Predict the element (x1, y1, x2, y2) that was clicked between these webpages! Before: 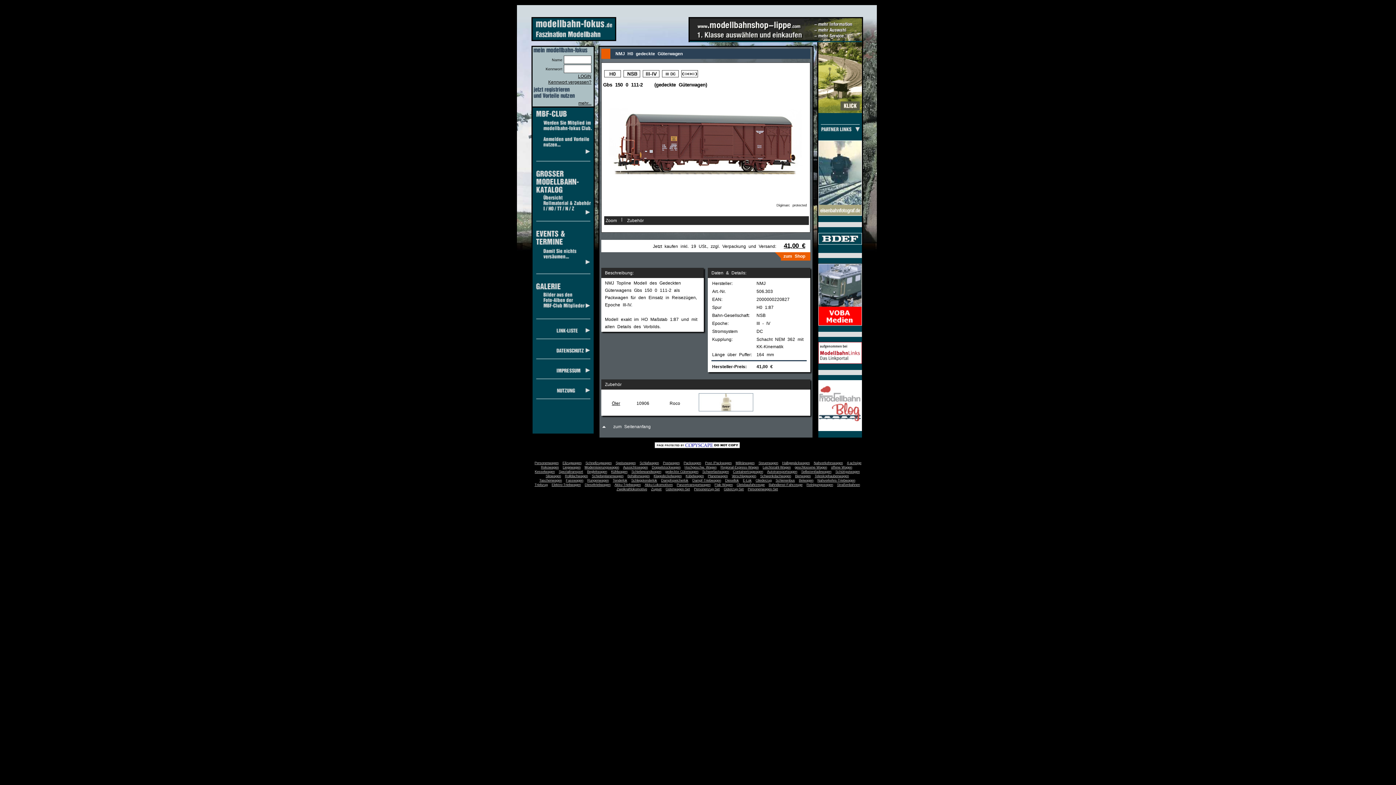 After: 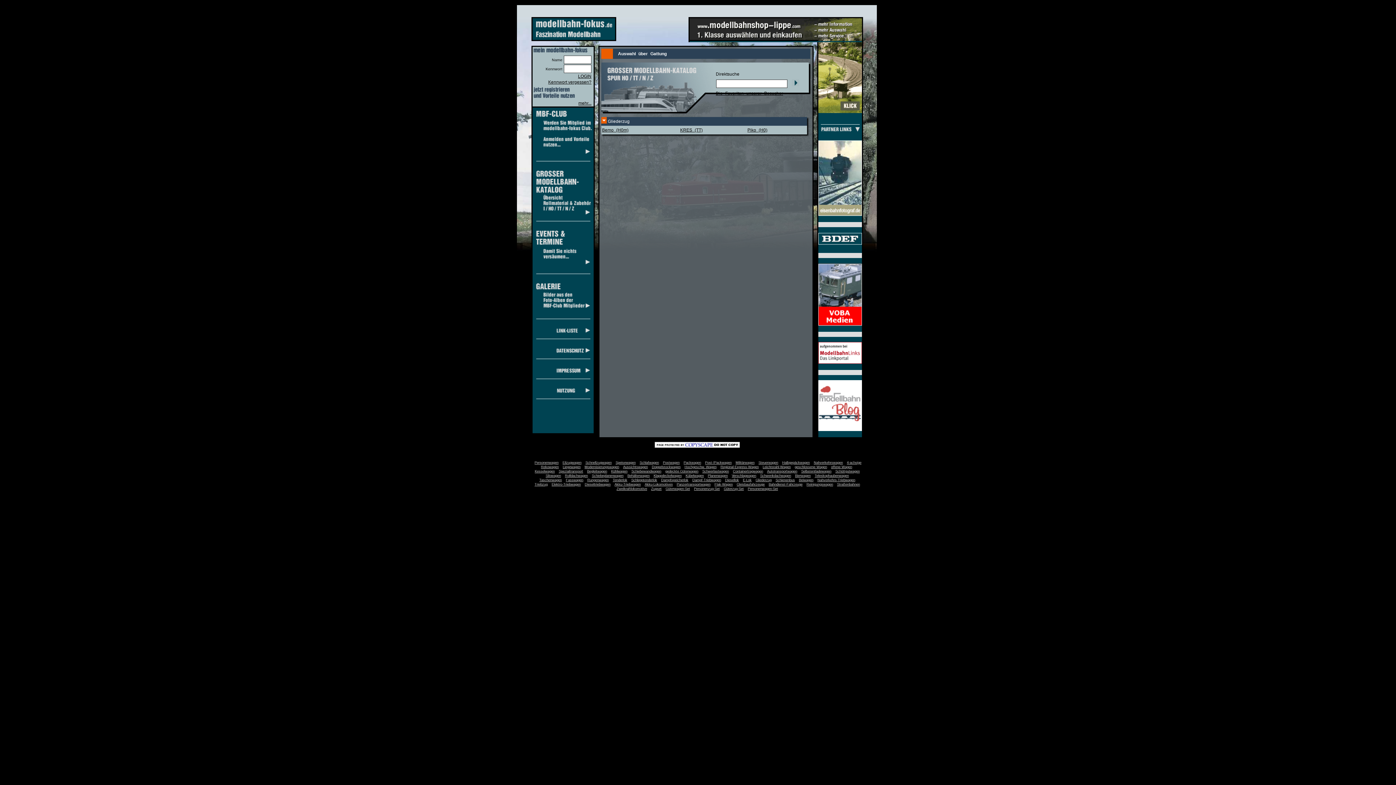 Action: label: Gliederzug bbox: (754, 478, 773, 482)